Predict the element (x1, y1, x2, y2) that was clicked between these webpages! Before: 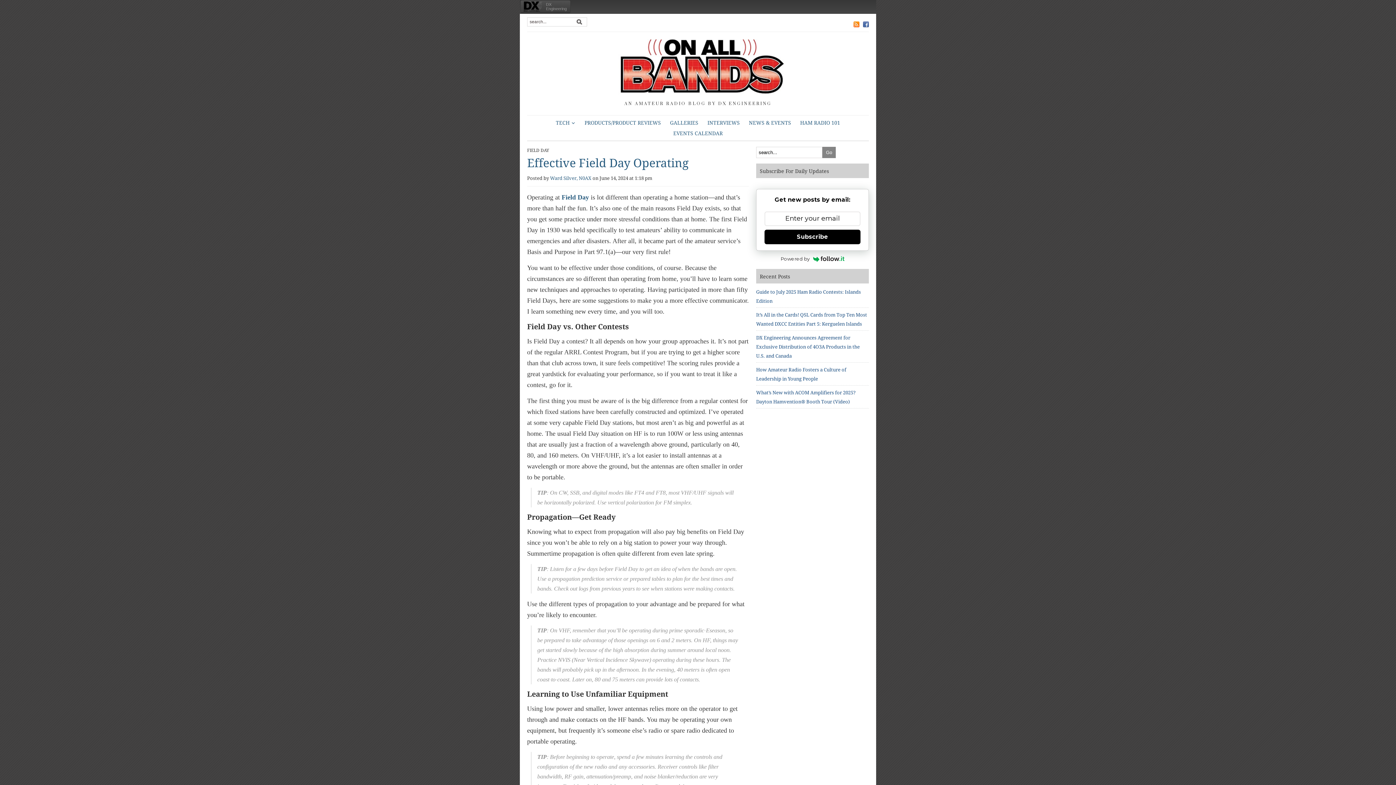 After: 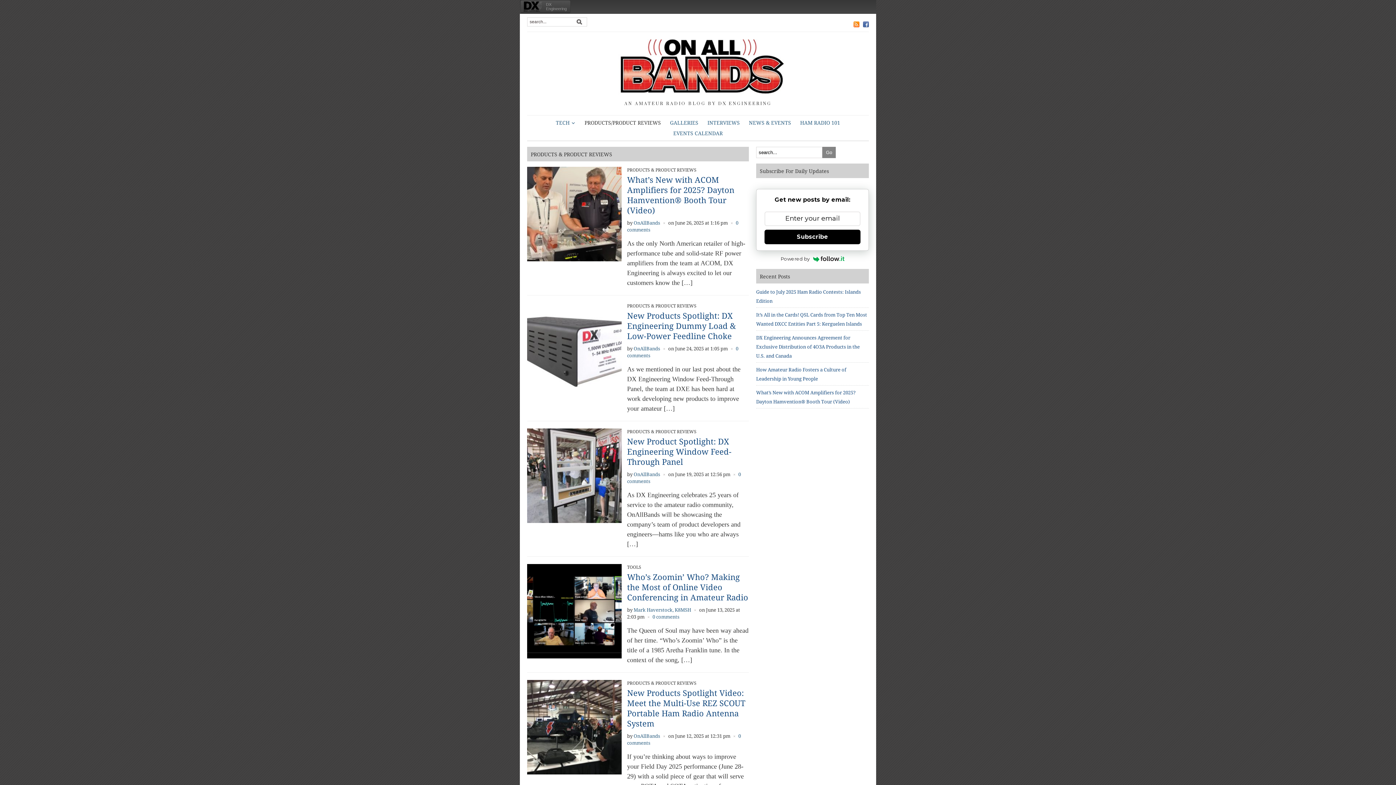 Action: bbox: (581, 119, 664, 125) label: PRODUCTS/PRODUCT REVIEWS